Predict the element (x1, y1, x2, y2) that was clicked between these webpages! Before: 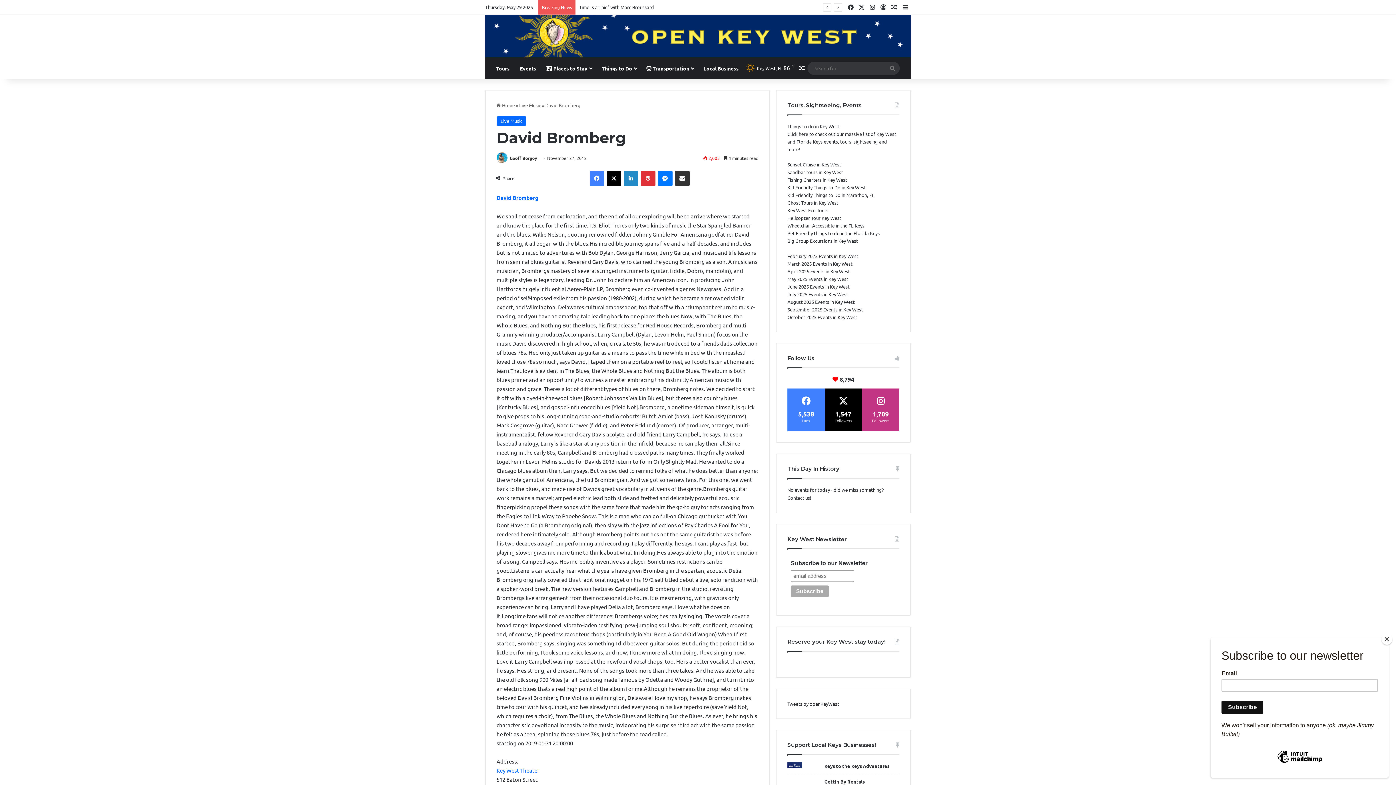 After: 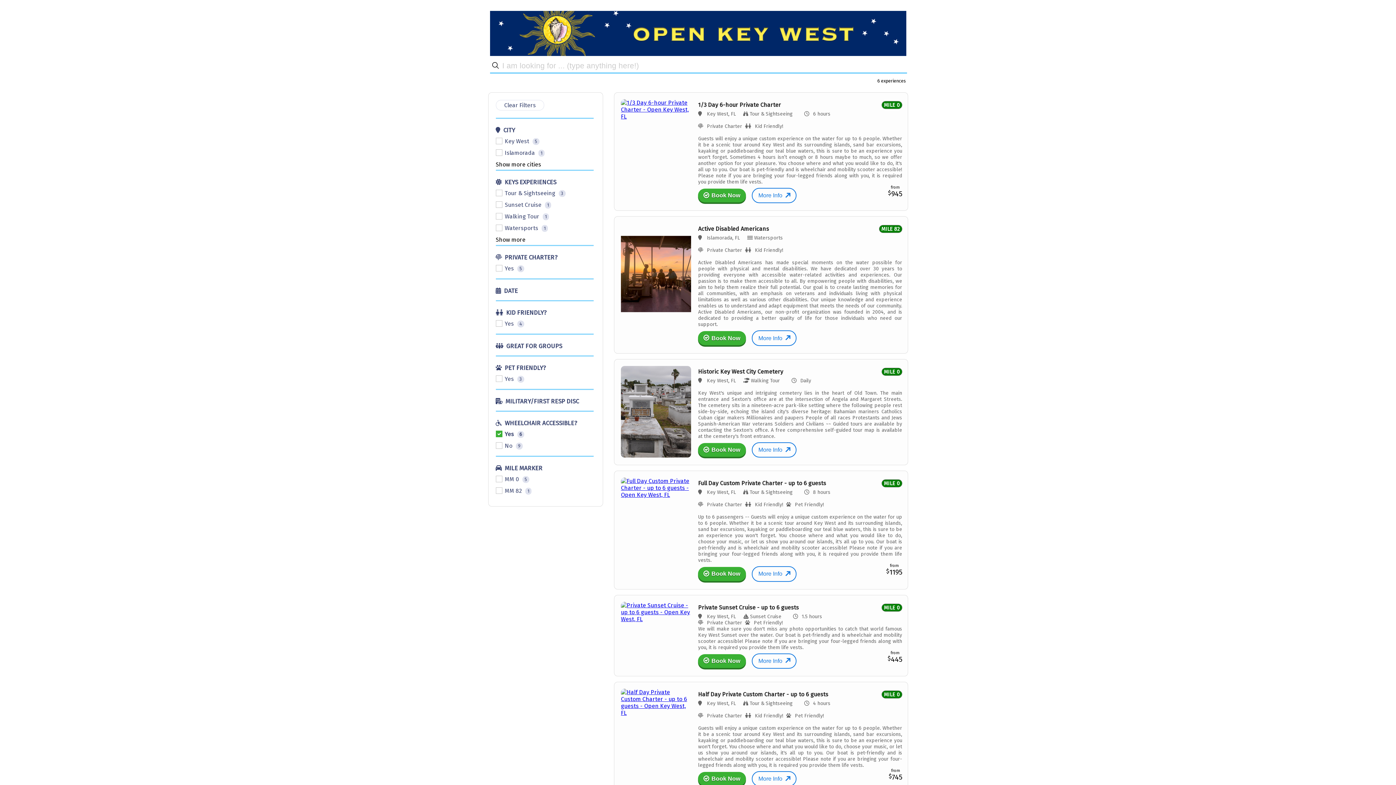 Action: label: Wheelchair Accessible in the FL Keys bbox: (787, 222, 864, 228)